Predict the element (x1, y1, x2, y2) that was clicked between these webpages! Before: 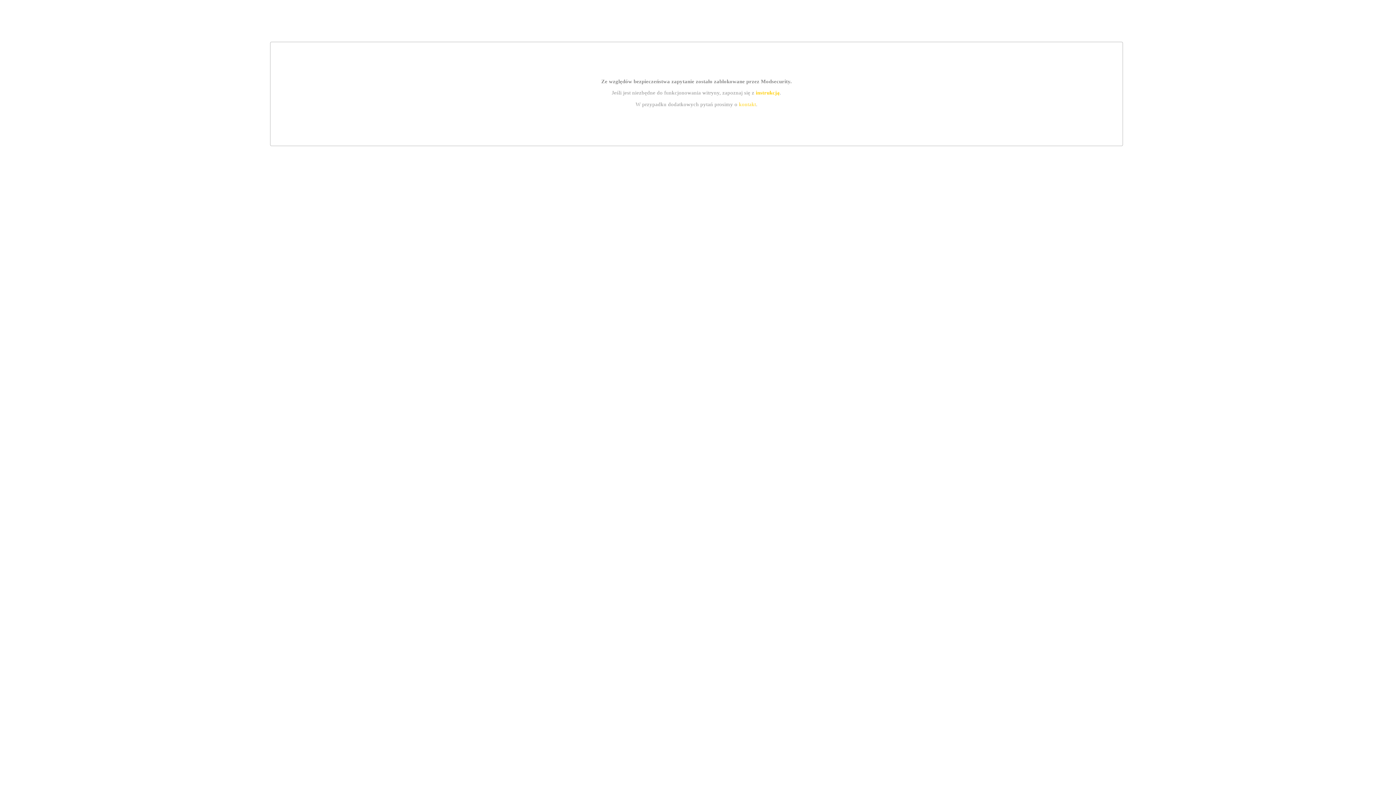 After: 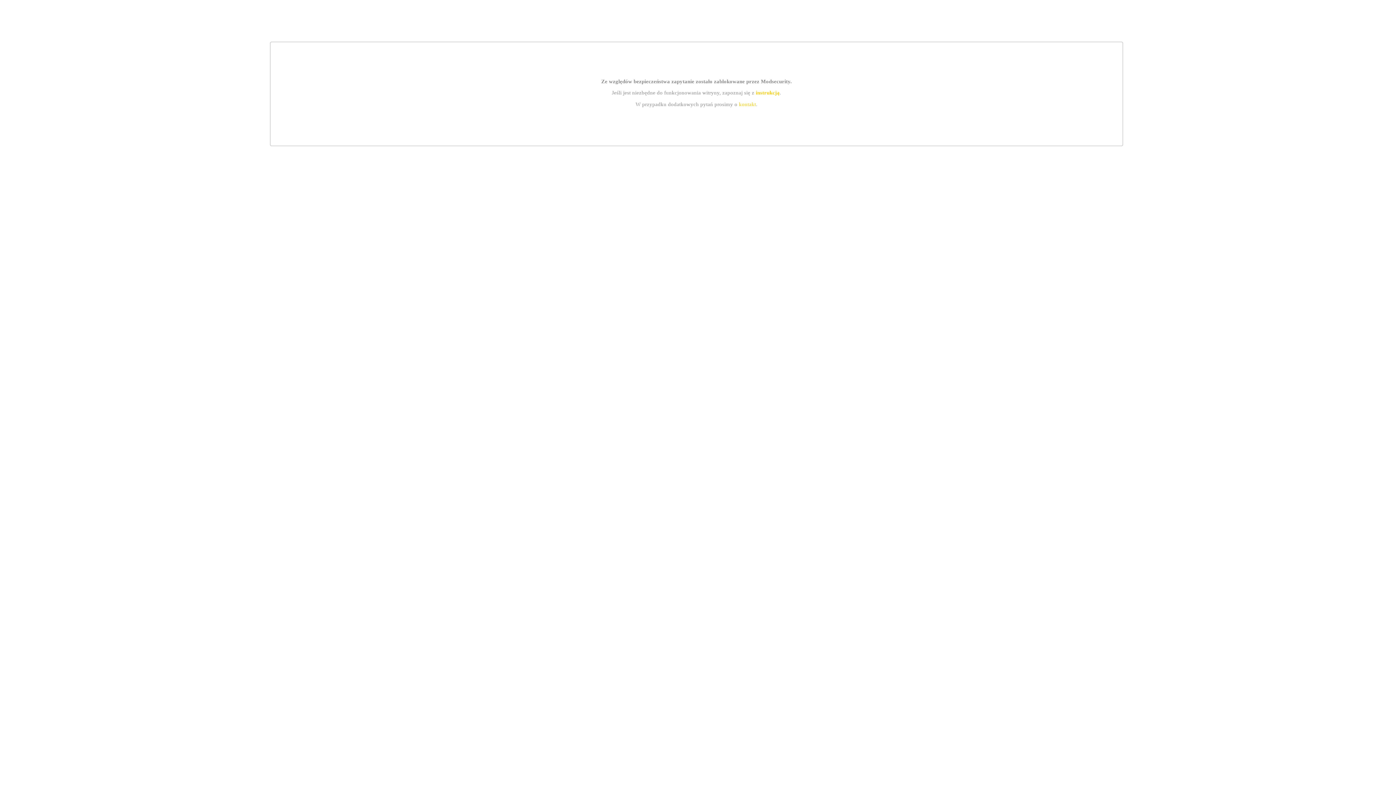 Action: label: instrukcją bbox: (755, 89, 779, 95)